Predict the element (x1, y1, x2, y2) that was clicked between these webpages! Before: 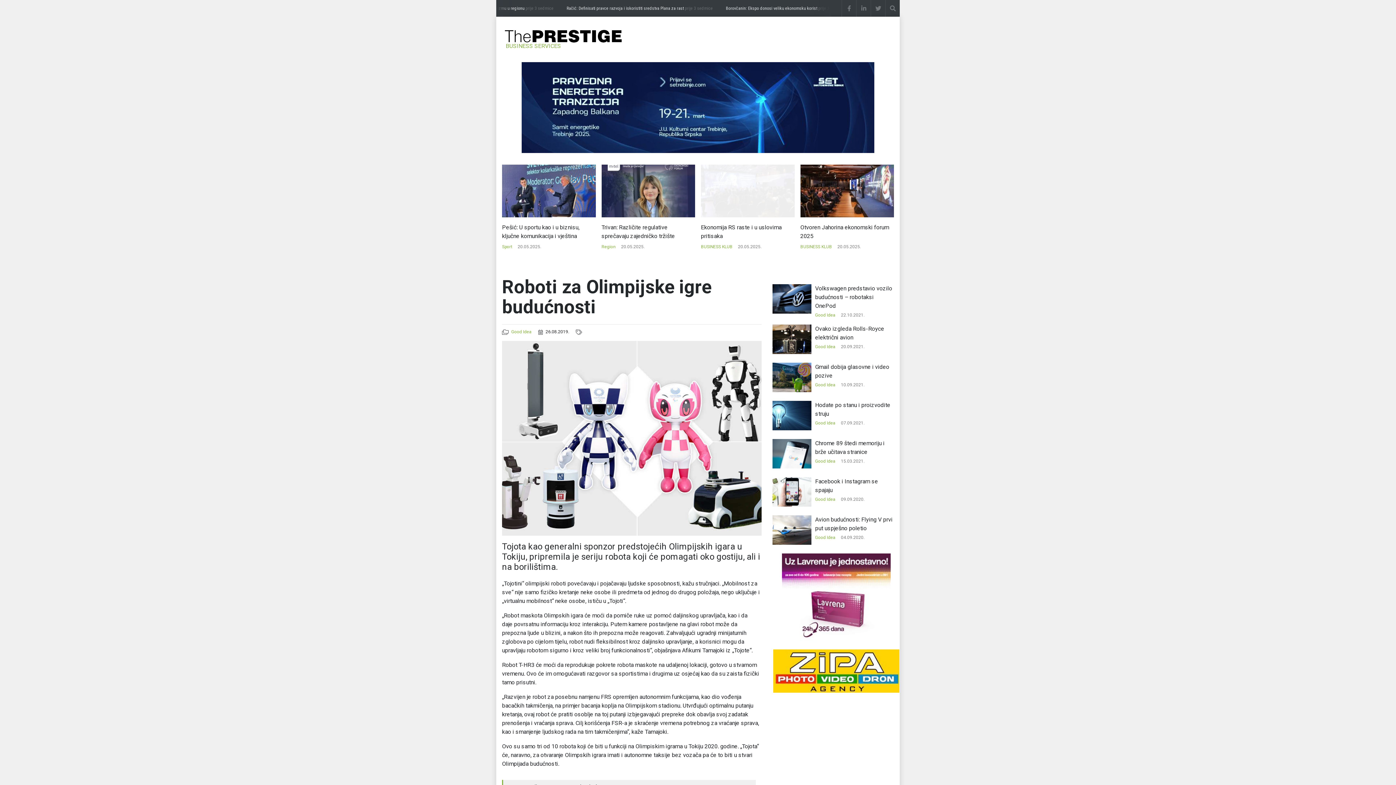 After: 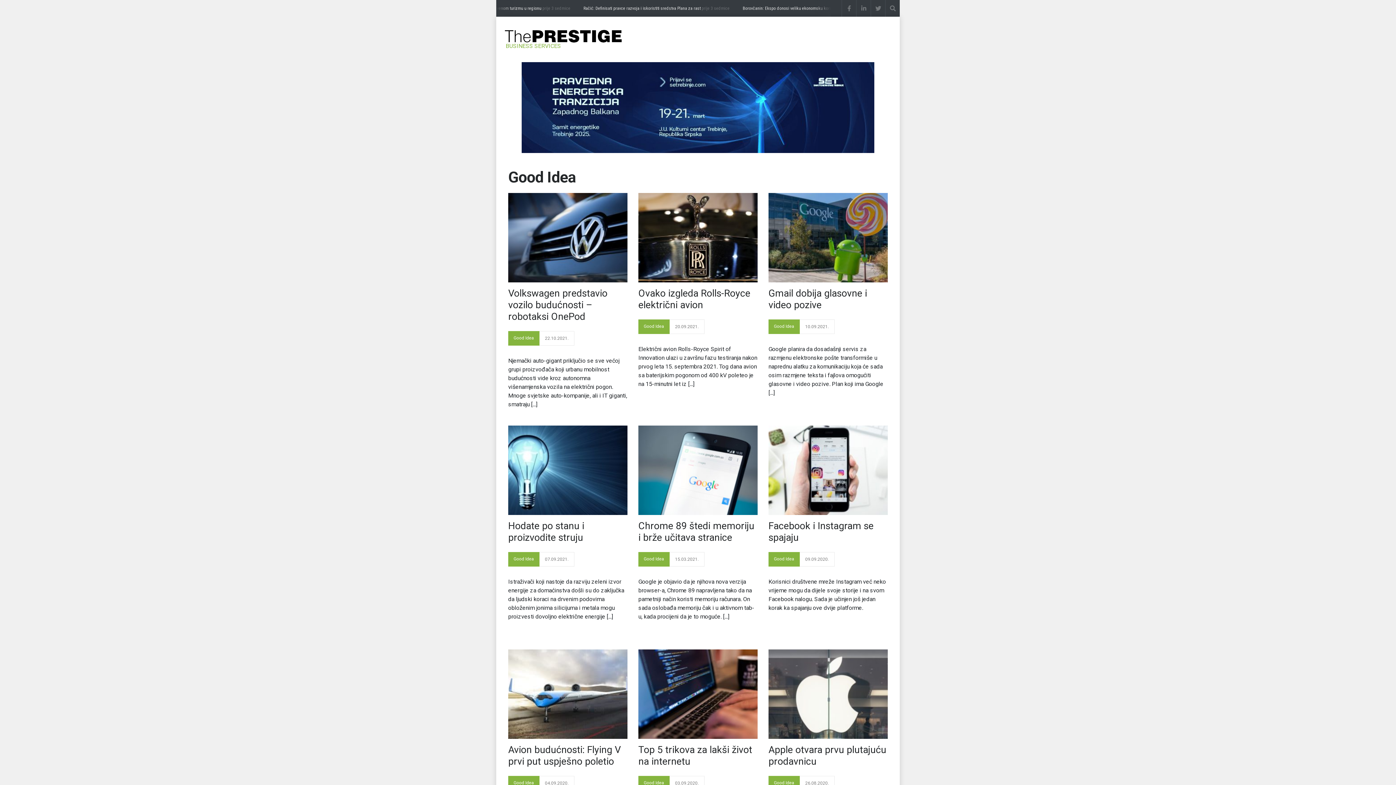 Action: bbox: (815, 535, 835, 540) label: Good Idea